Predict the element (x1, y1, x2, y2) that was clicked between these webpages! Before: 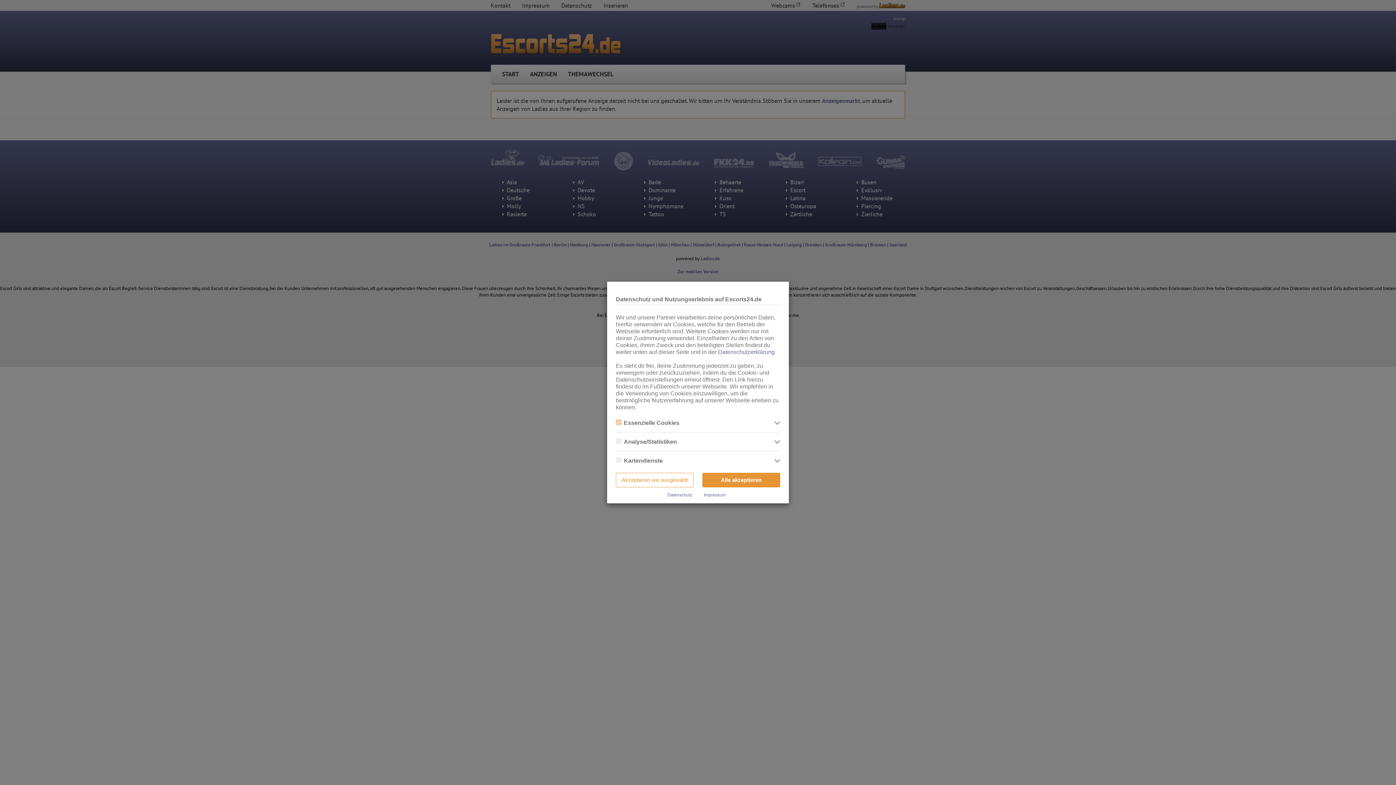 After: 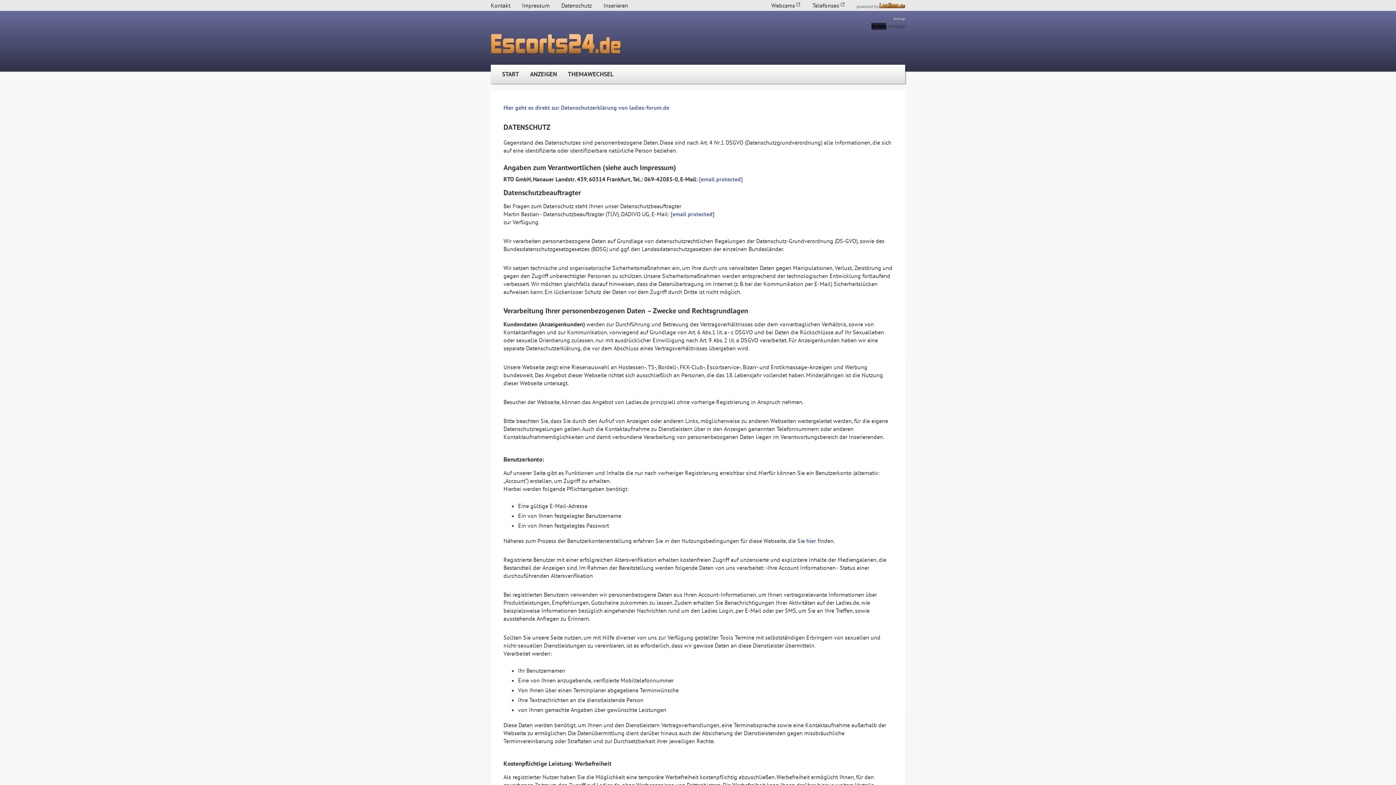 Action: label: Datenschutz bbox: (667, 492, 692, 497)